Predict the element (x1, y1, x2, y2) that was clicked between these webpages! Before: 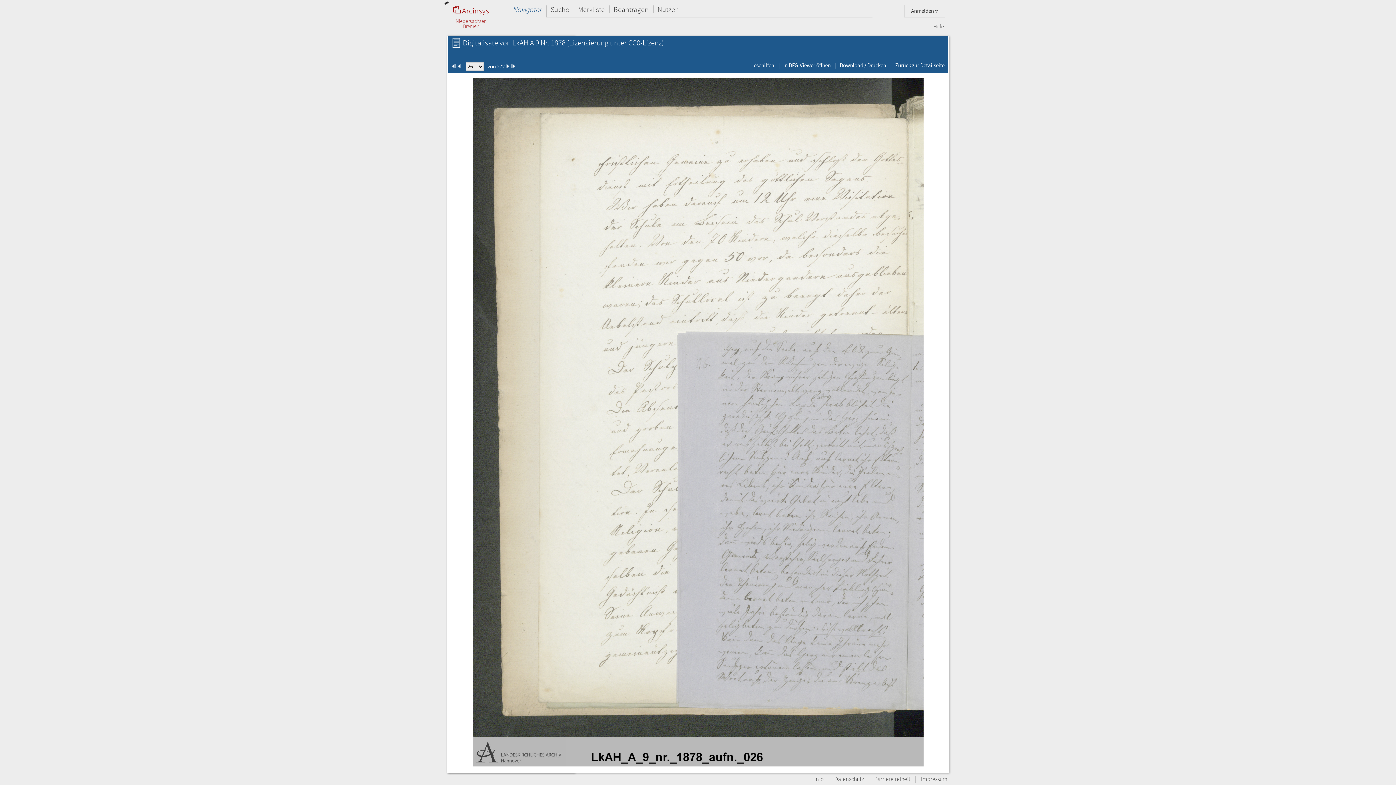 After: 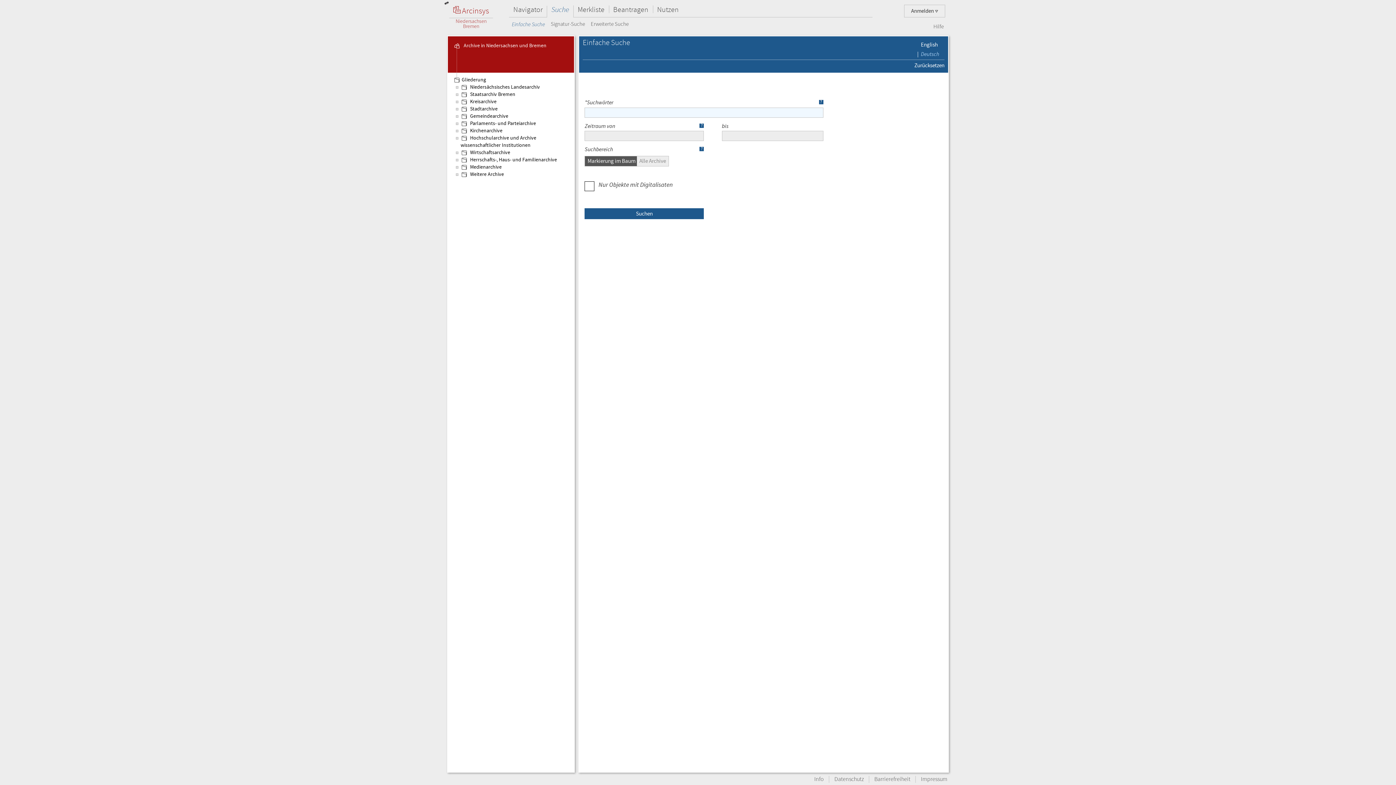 Action: bbox: (546, 4, 573, 16) label: Suche